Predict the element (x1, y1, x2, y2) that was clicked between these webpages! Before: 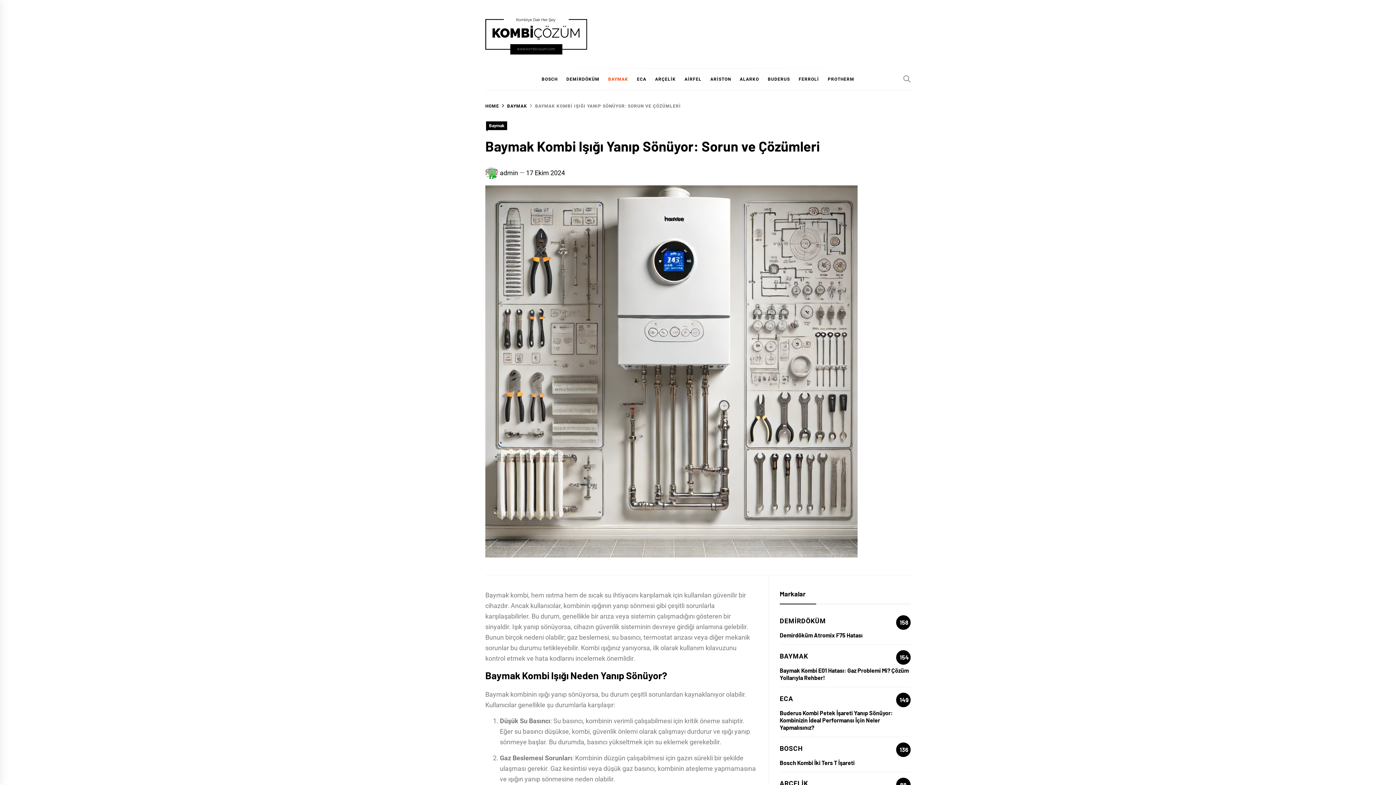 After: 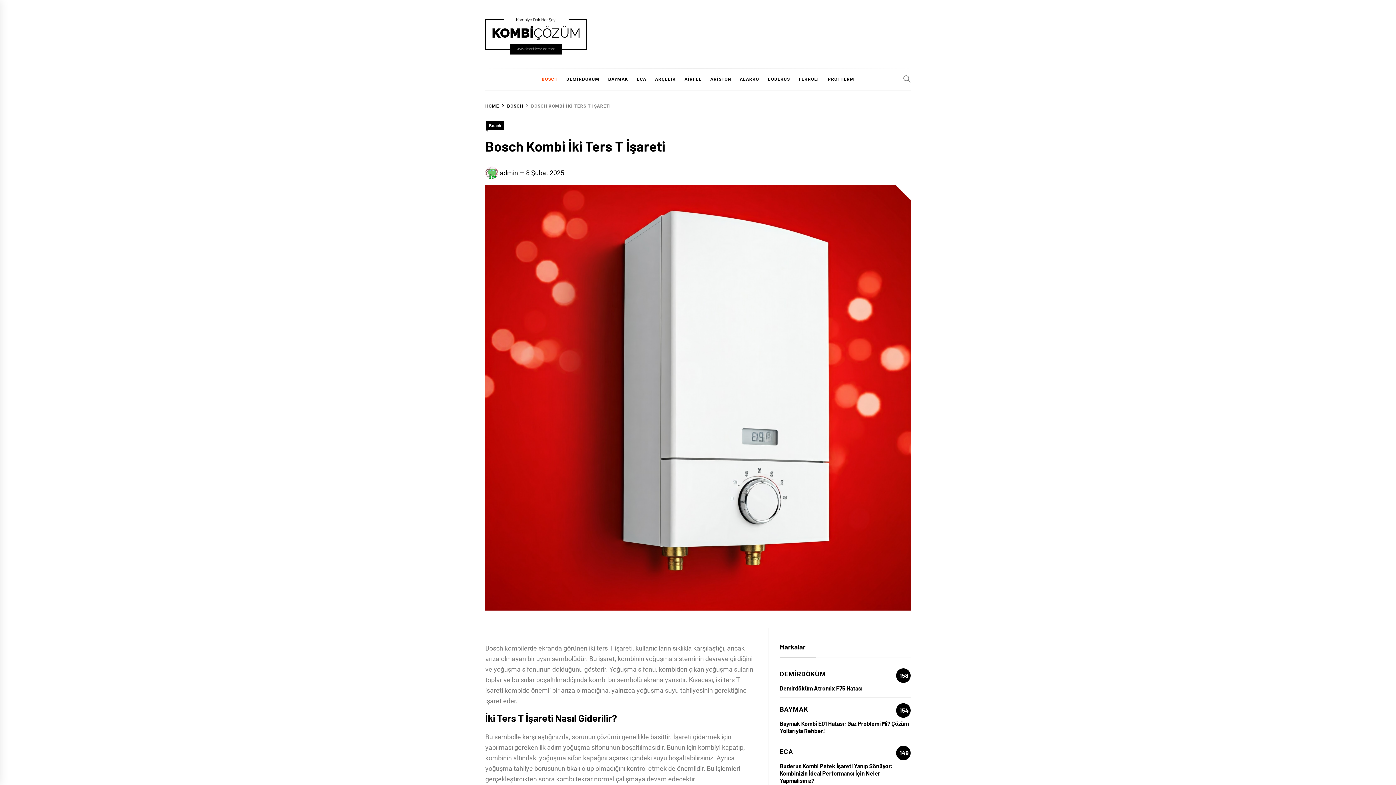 Action: bbox: (779, 759, 854, 766) label: Bosch Kombi İki Ters T İşareti